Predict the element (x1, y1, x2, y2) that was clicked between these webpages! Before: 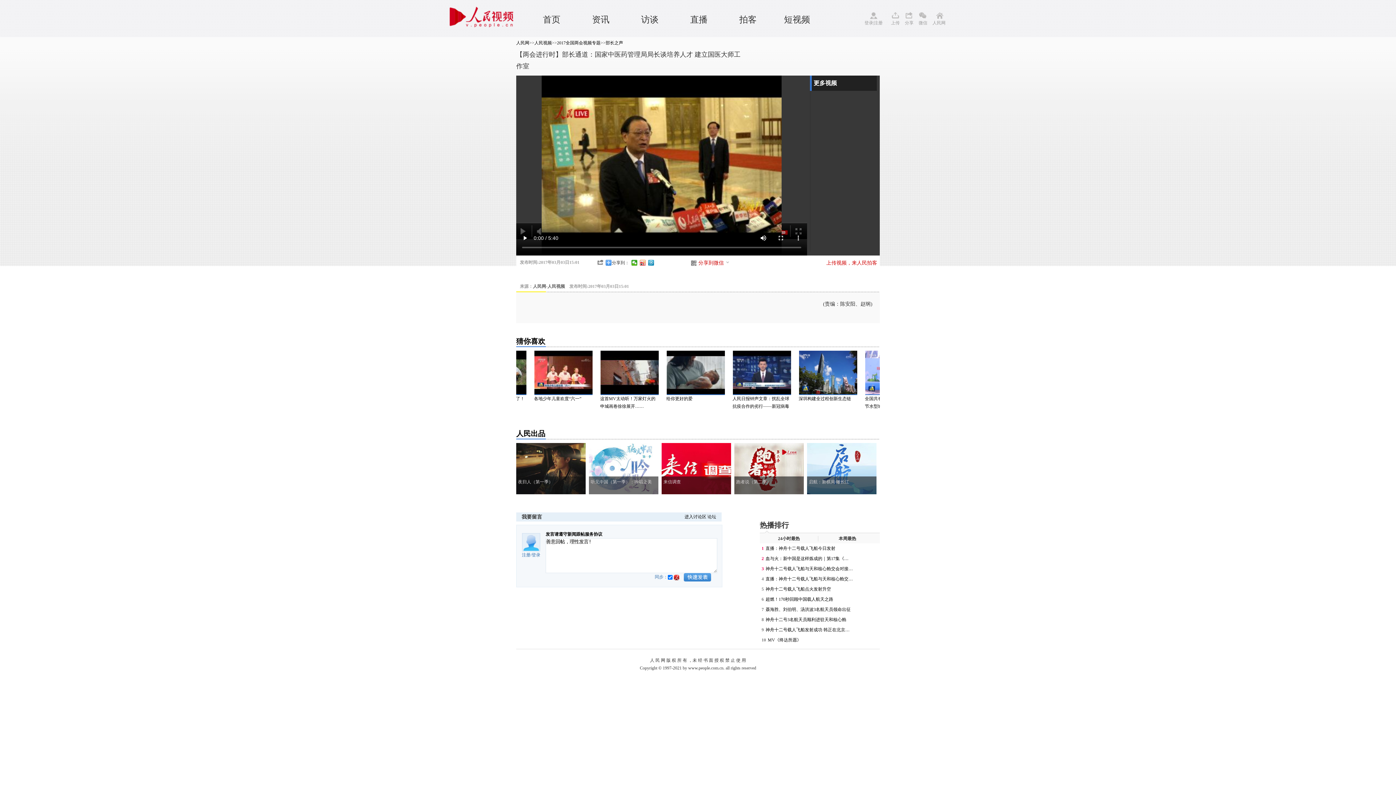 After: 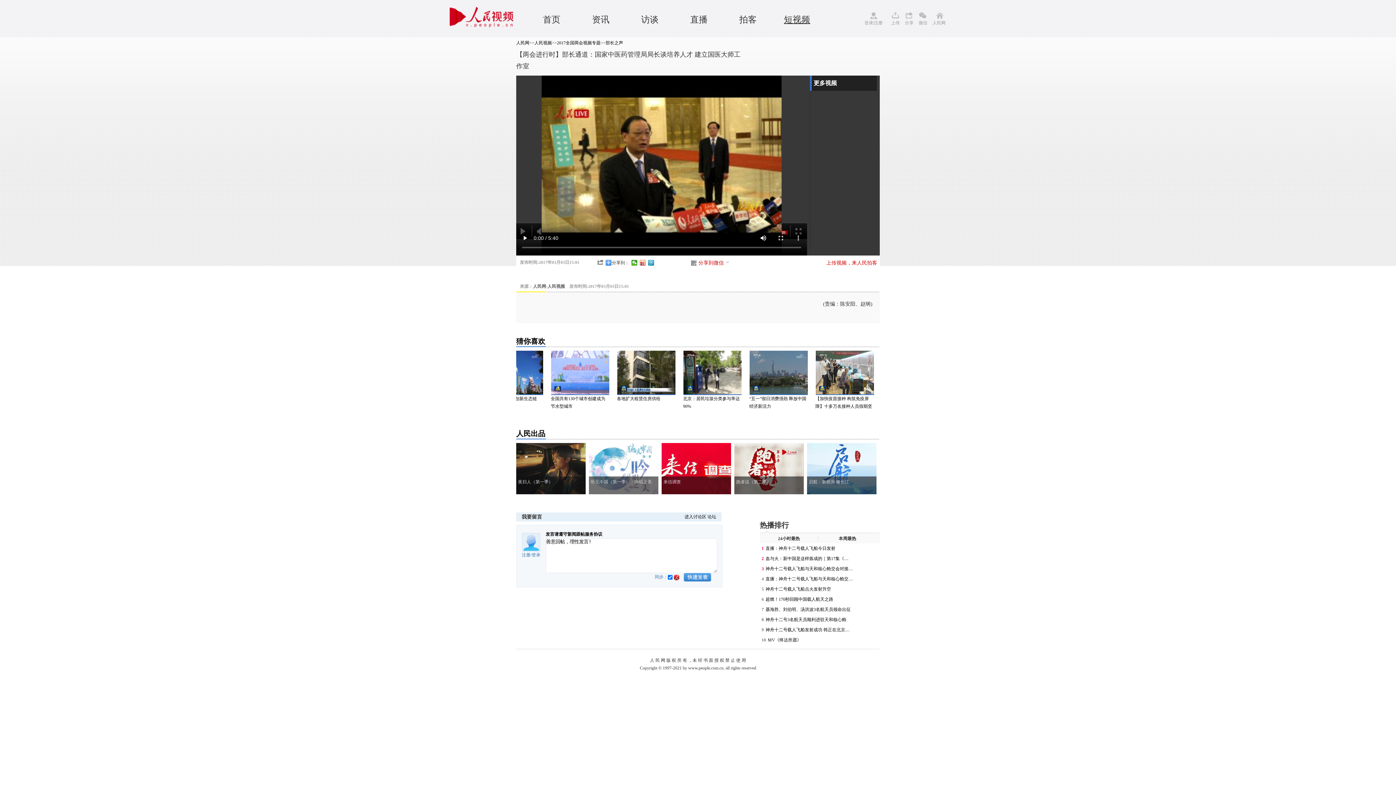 Action: bbox: (784, 14, 810, 24) label: 短视频